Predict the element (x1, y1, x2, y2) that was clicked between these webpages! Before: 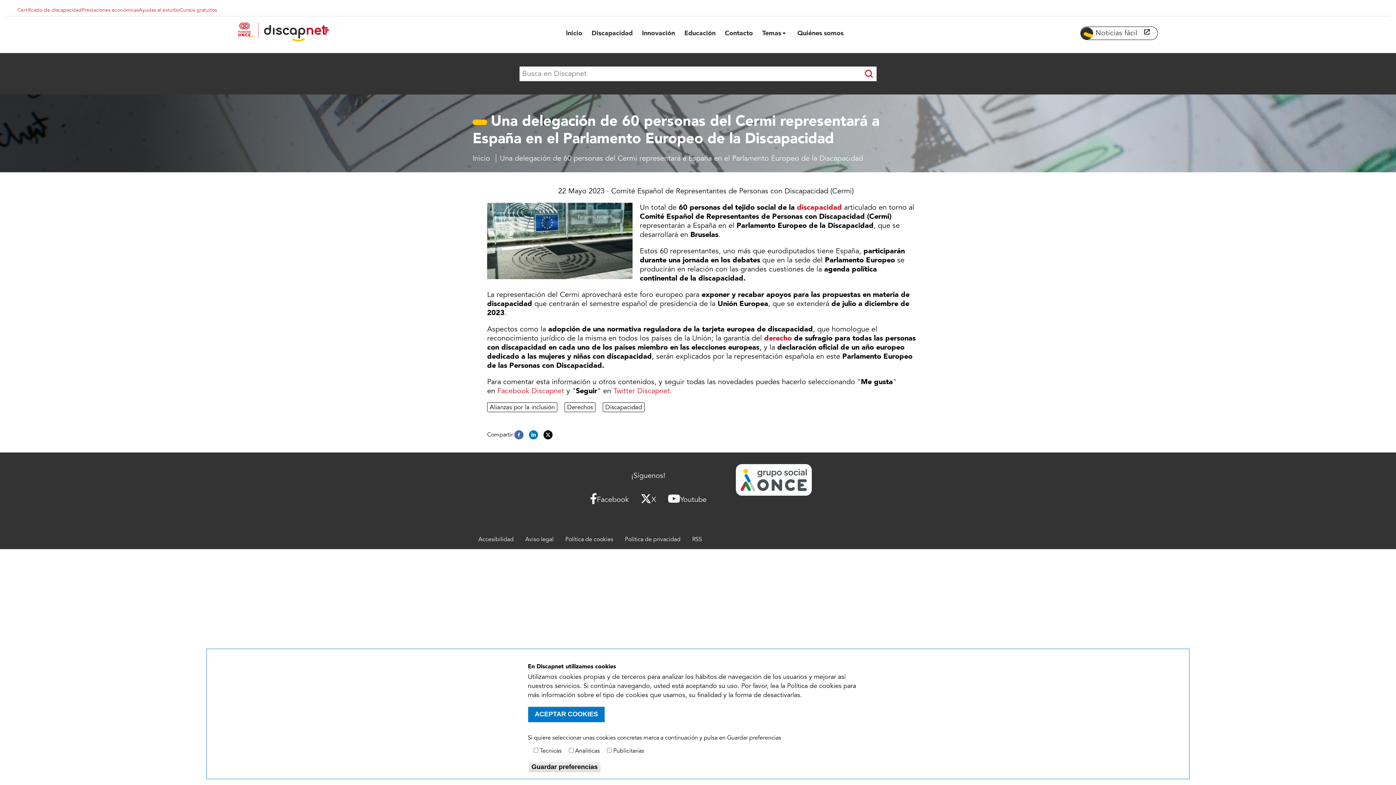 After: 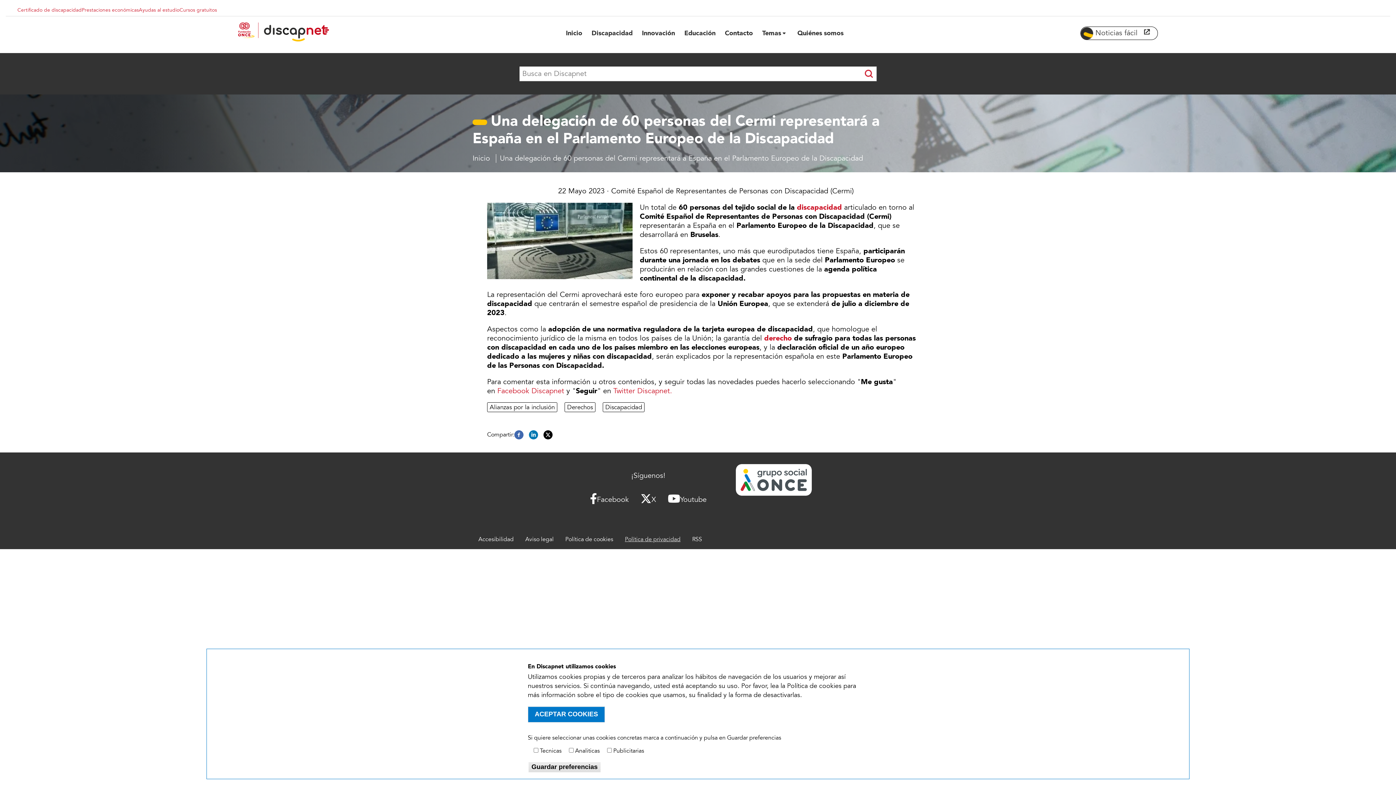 Action: bbox: (625, 535, 680, 543) label: Política de privacidad